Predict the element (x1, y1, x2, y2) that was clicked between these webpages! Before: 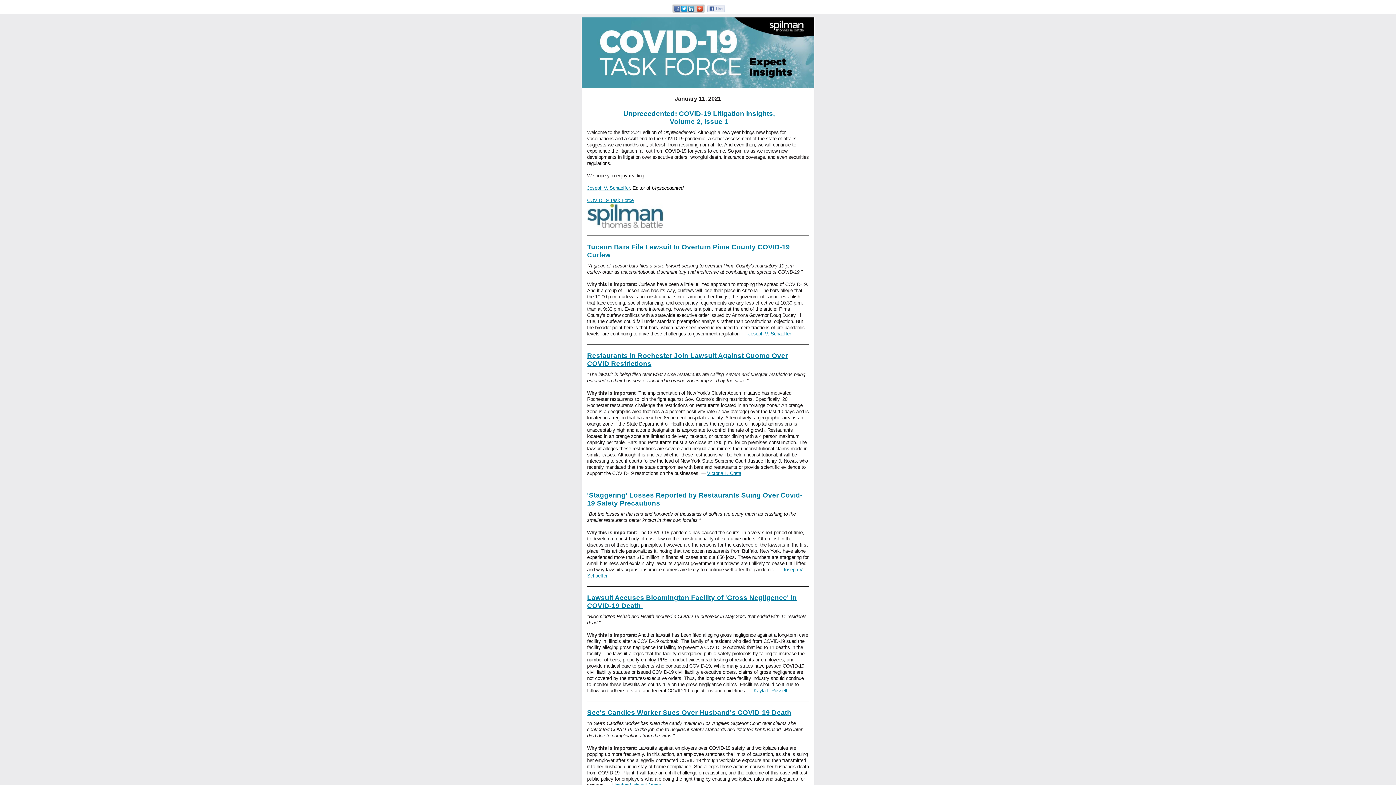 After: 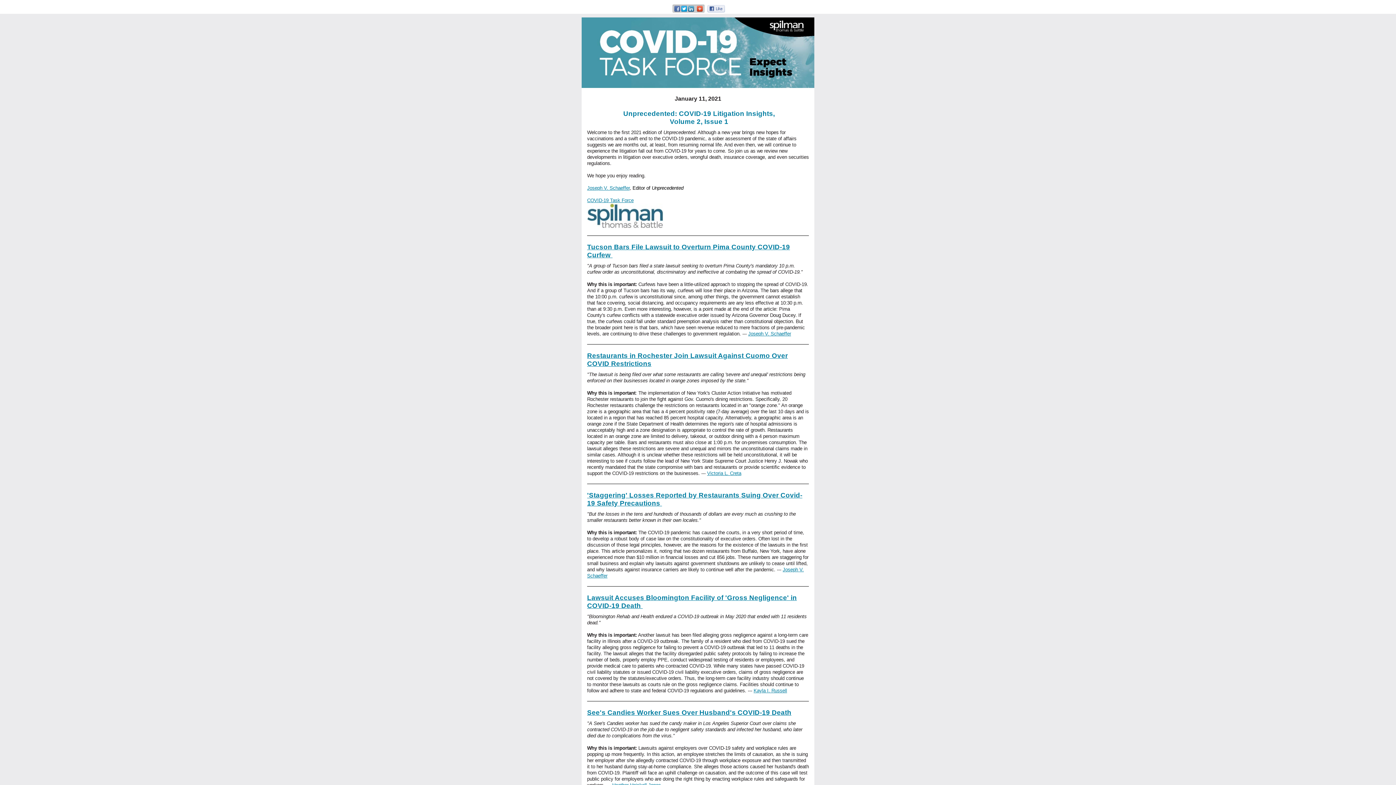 Action: bbox: (587, 197, 633, 203) label: COVID-19 Task Force